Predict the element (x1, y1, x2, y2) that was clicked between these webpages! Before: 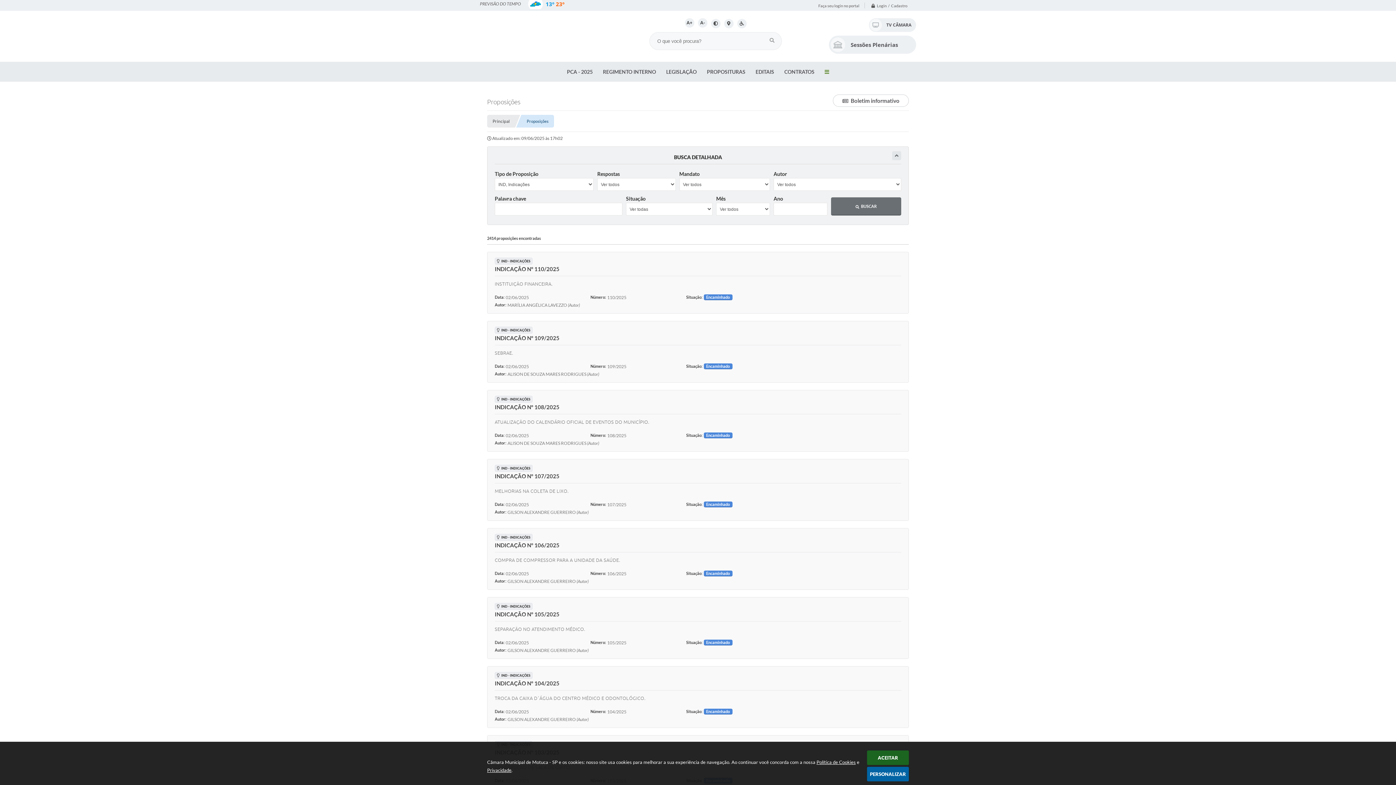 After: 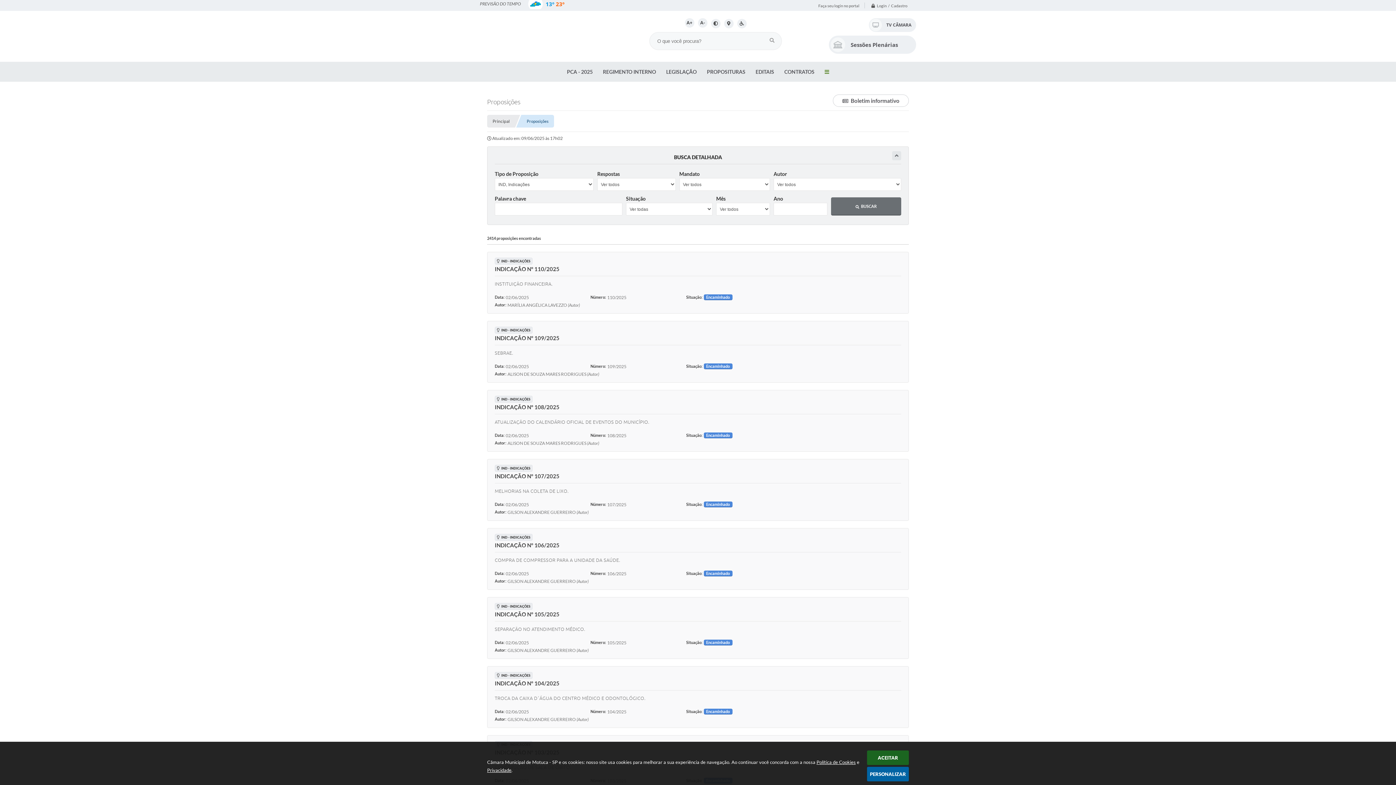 Action: bbox: (831, 197, 901, 215) label: BUSCAR